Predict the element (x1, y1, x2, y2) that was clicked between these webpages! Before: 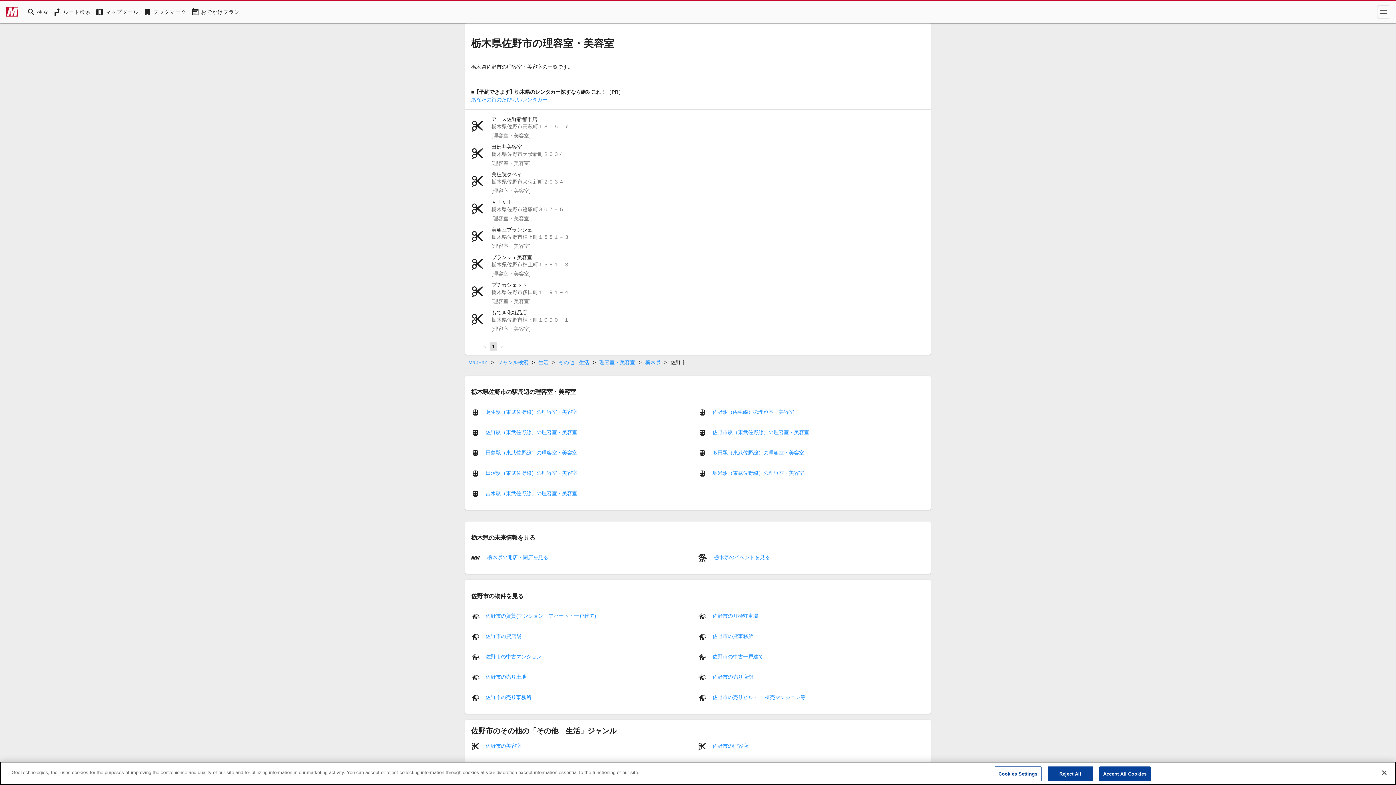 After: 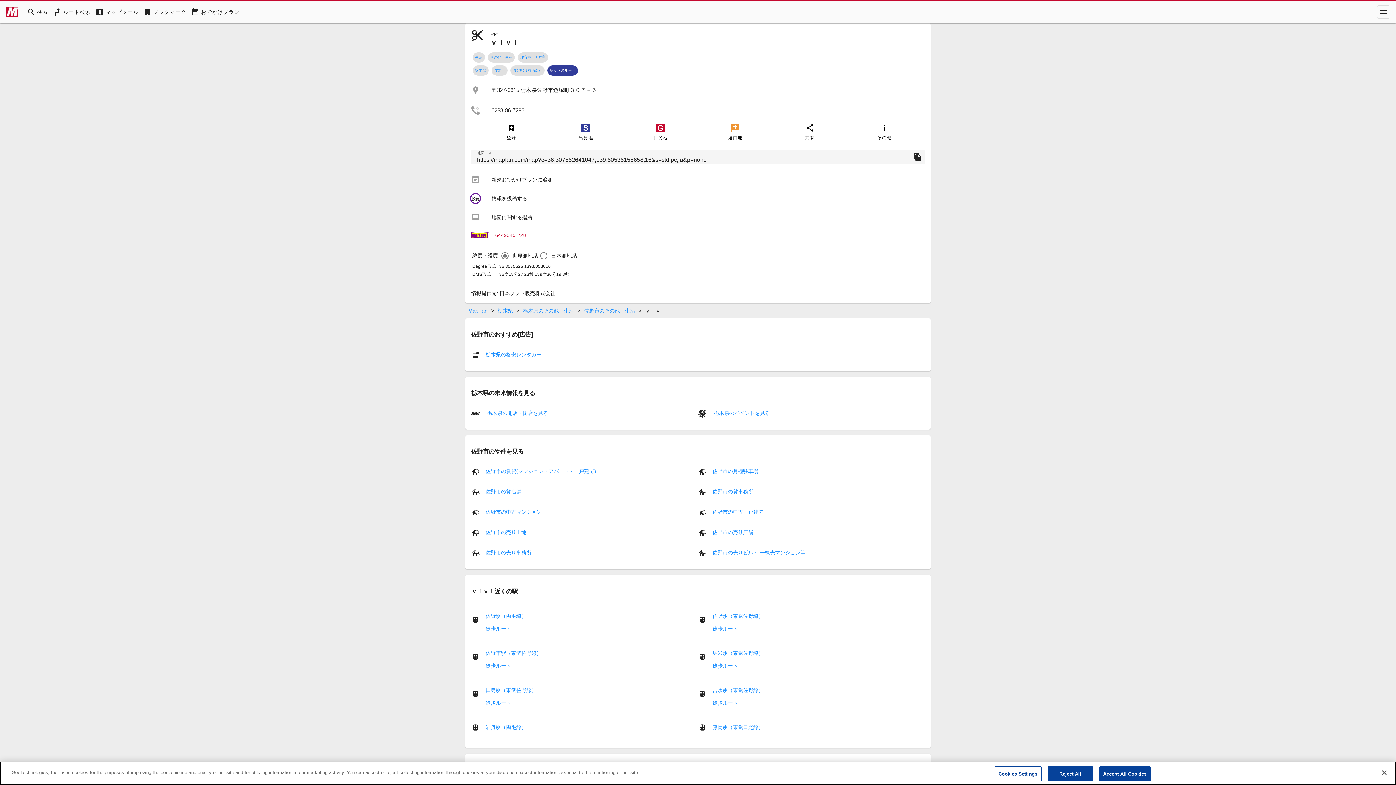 Action: bbox: (465, 196, 930, 223) label: ｖｉｖｉ

栃木県佐野市鐙塚町３０７－５

[理容室・美容室]